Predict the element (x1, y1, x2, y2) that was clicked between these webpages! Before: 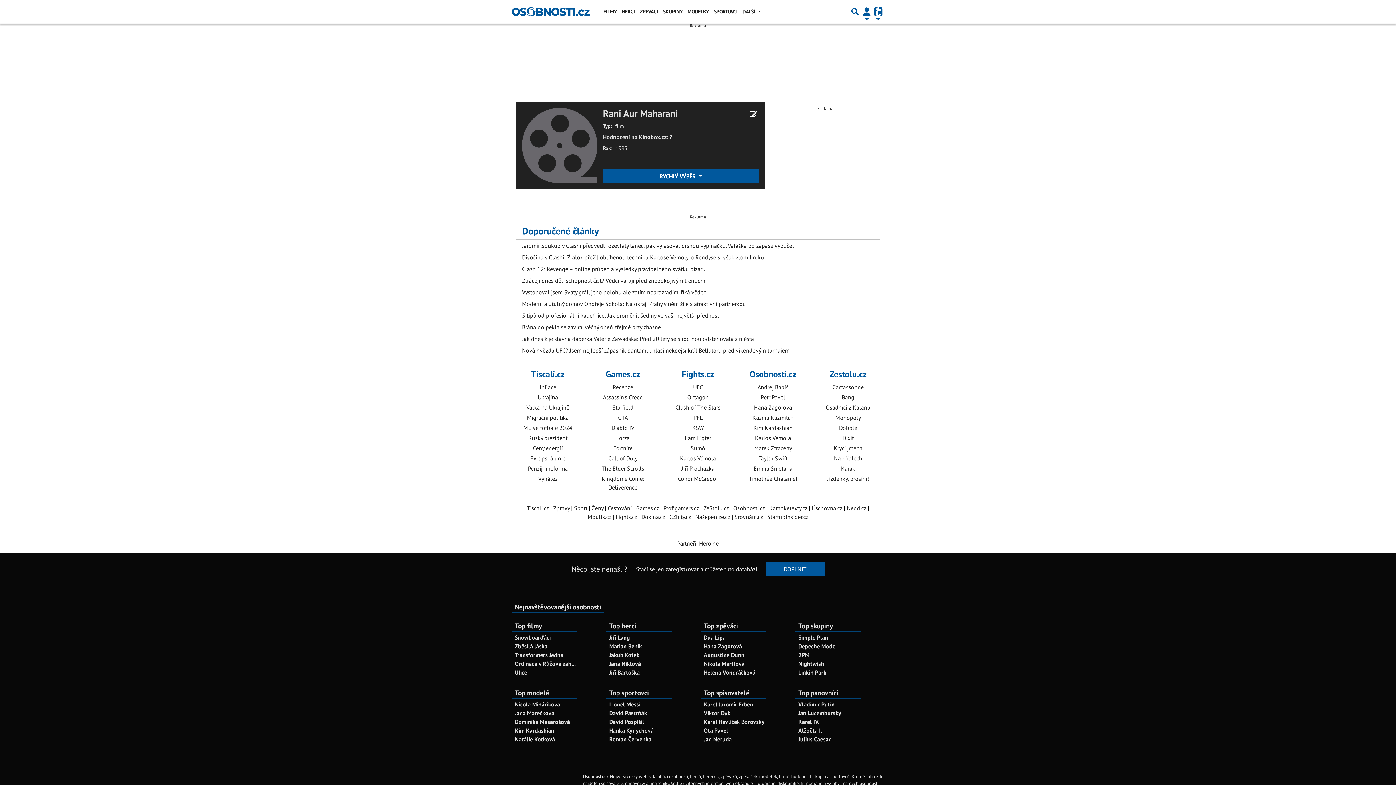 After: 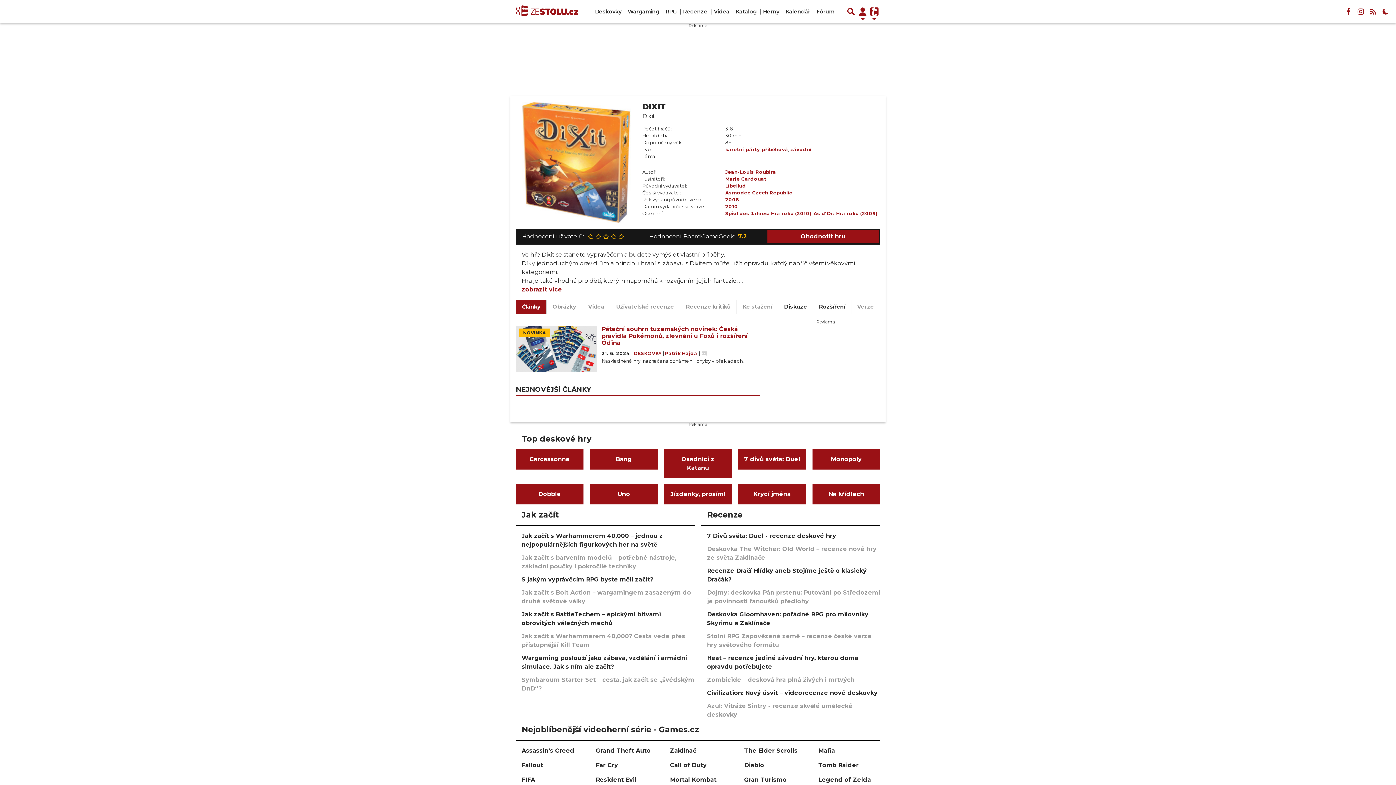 Action: label: Dixit bbox: (842, 434, 853, 441)